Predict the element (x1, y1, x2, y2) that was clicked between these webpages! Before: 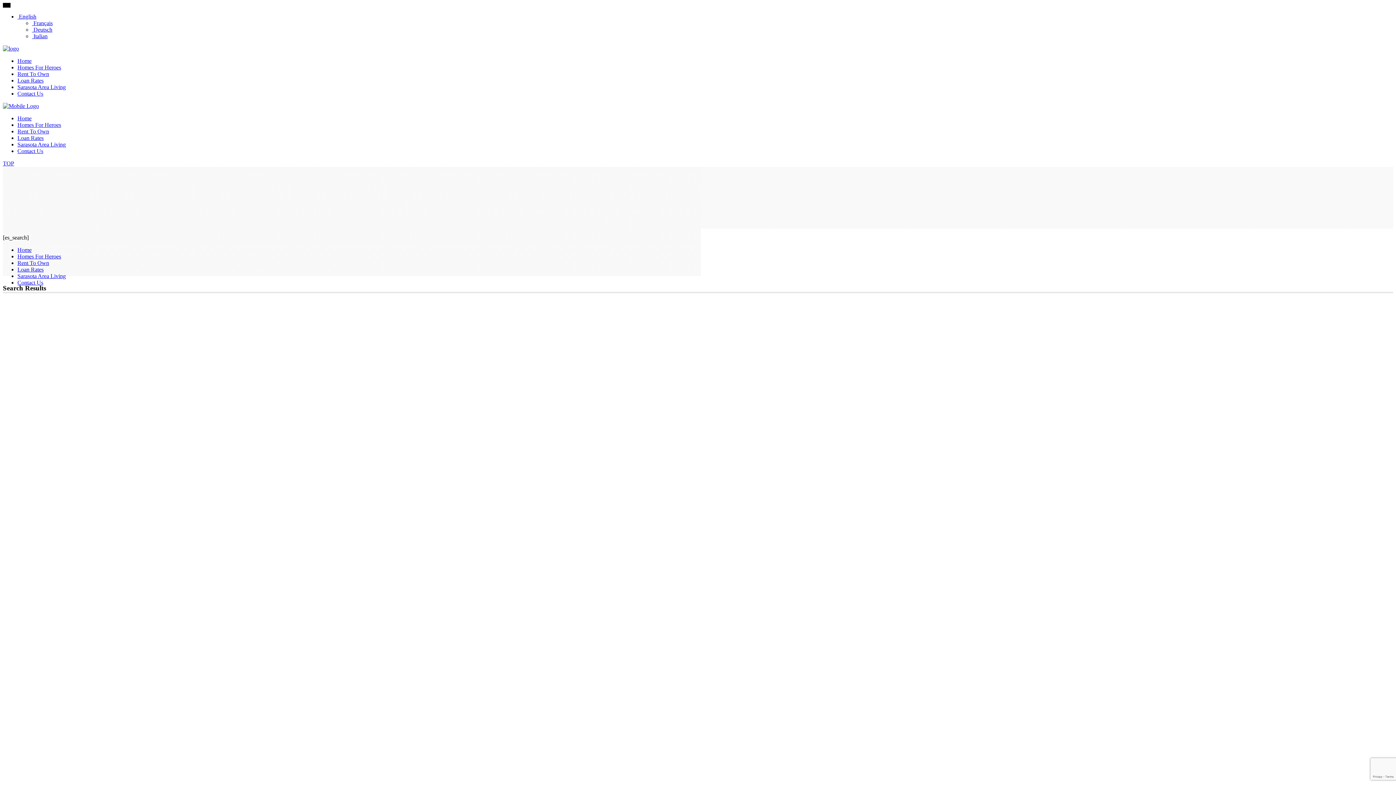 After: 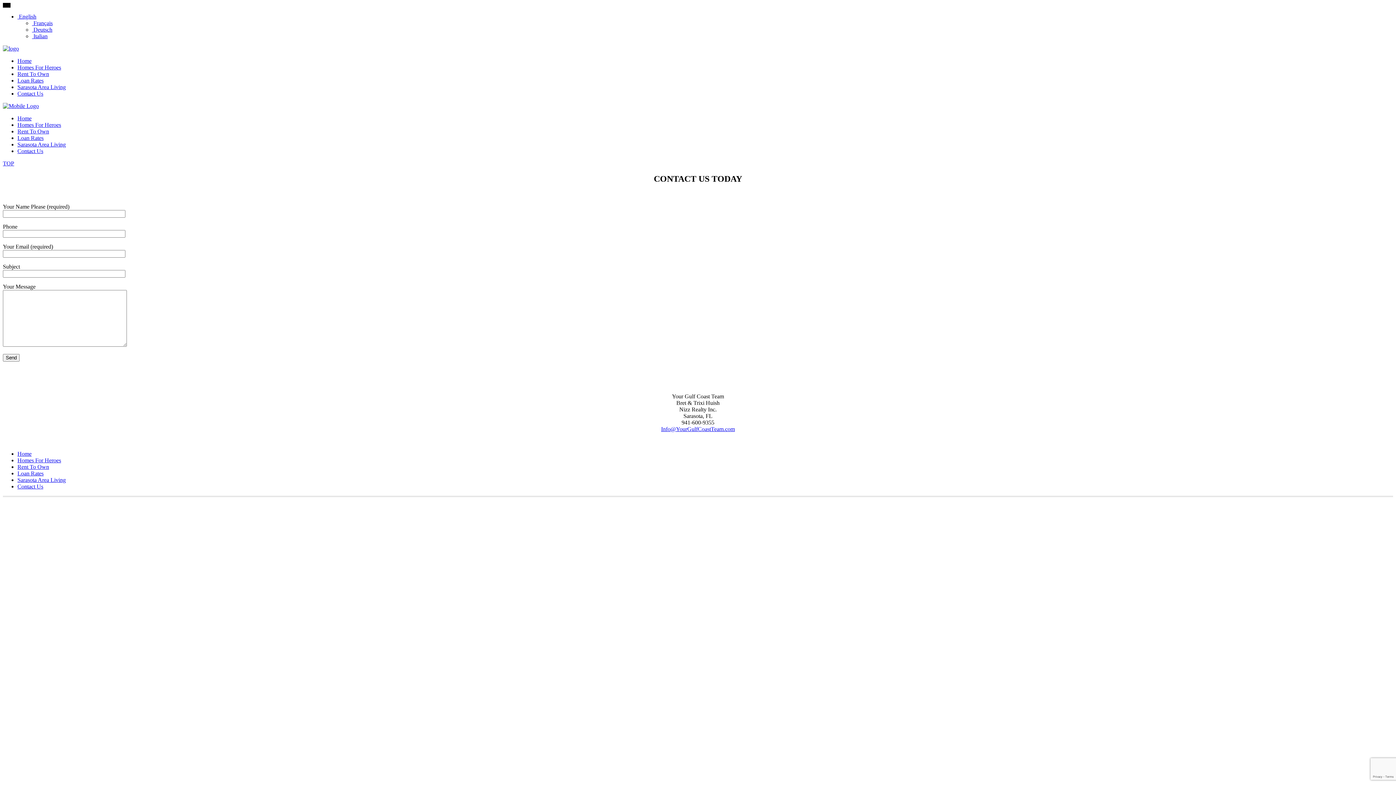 Action: label: Contact Us bbox: (17, 90, 43, 96)